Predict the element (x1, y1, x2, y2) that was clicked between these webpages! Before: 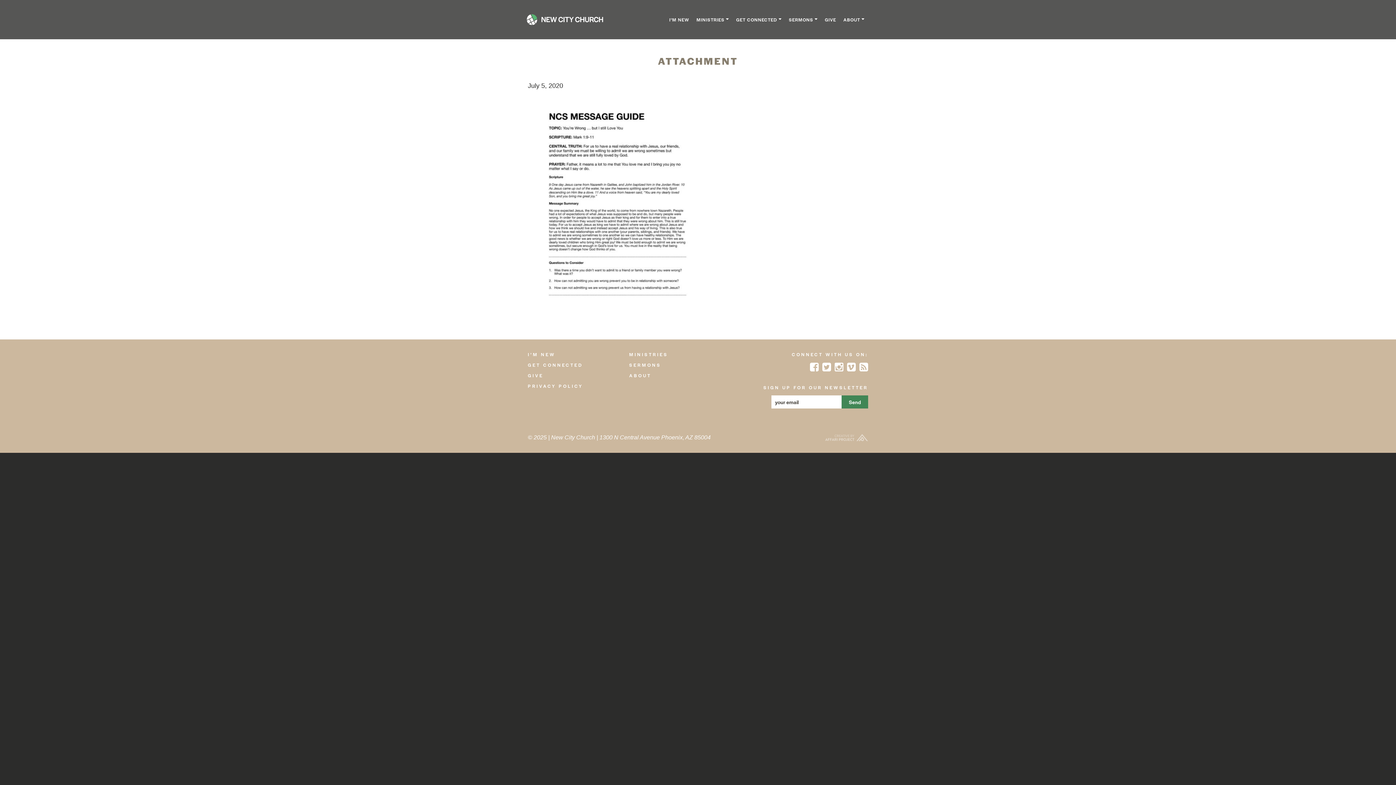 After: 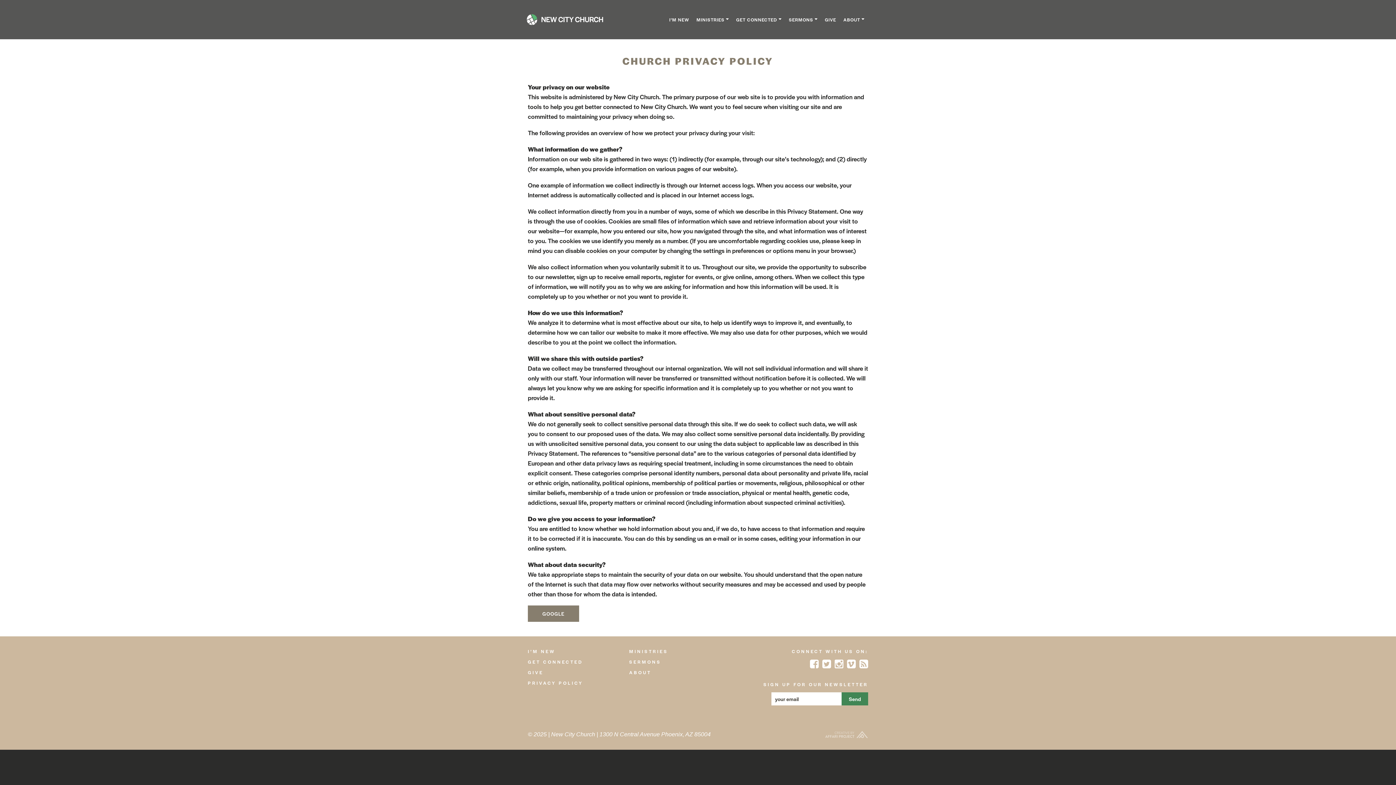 Action: bbox: (528, 382, 583, 389) label: PRIVACY POLICY